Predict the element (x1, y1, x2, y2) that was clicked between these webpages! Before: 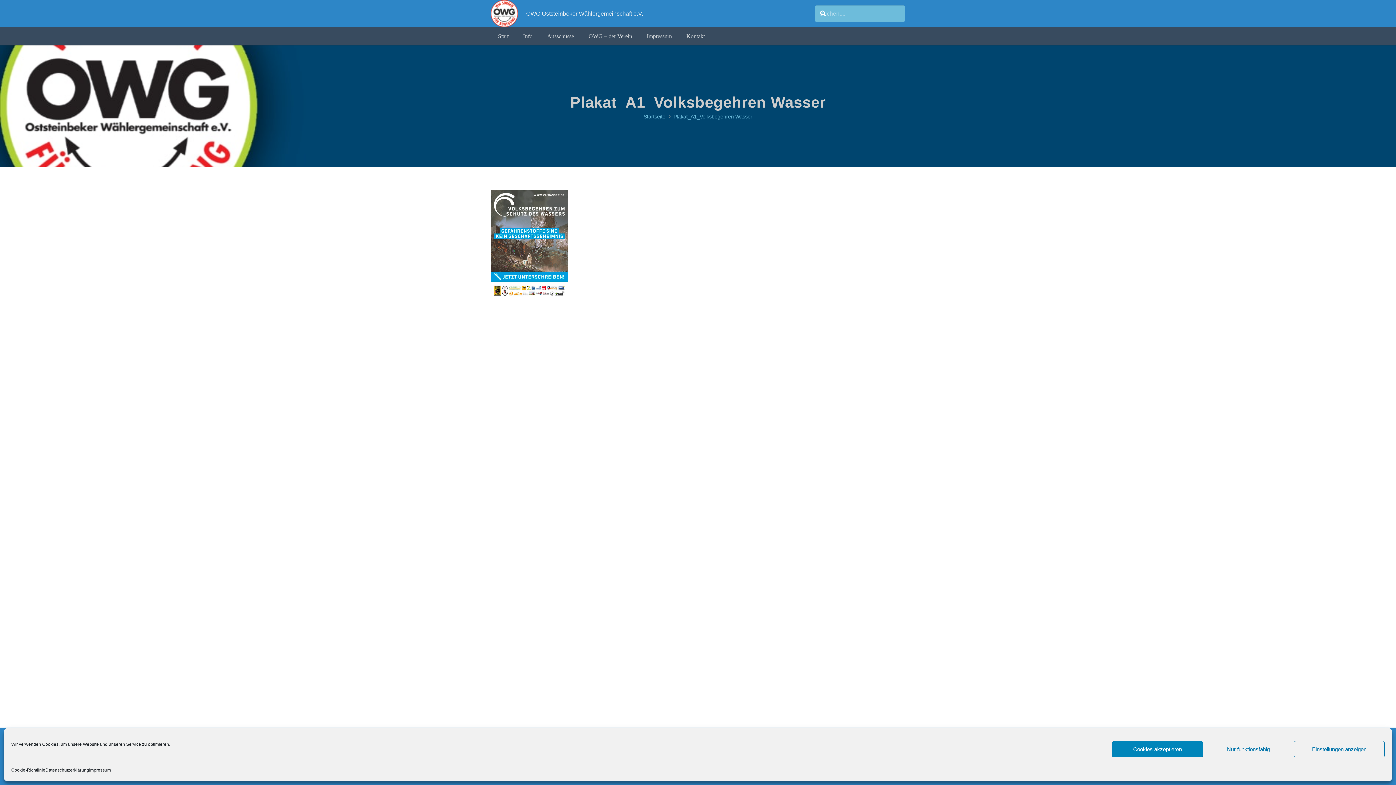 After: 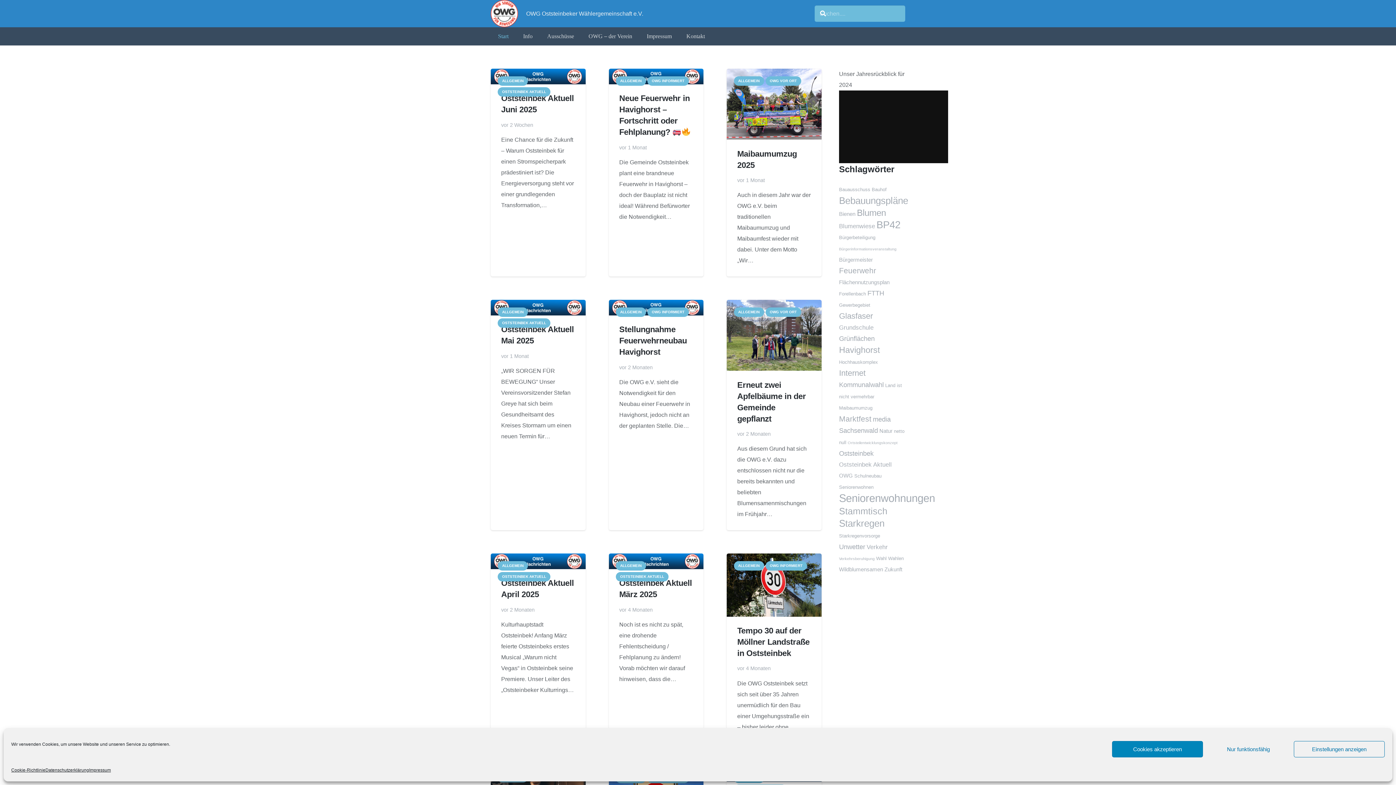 Action: label: Startseite bbox: (643, 113, 665, 119)